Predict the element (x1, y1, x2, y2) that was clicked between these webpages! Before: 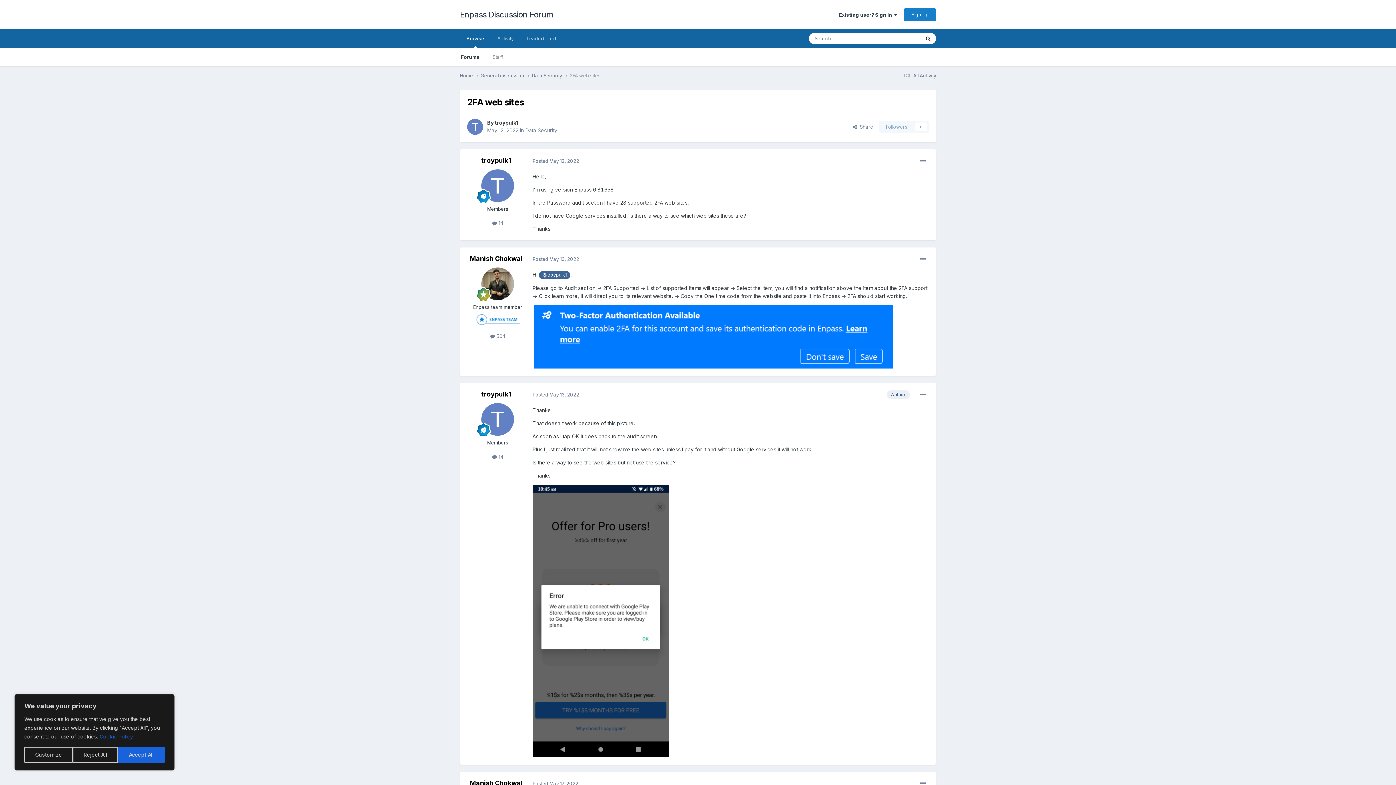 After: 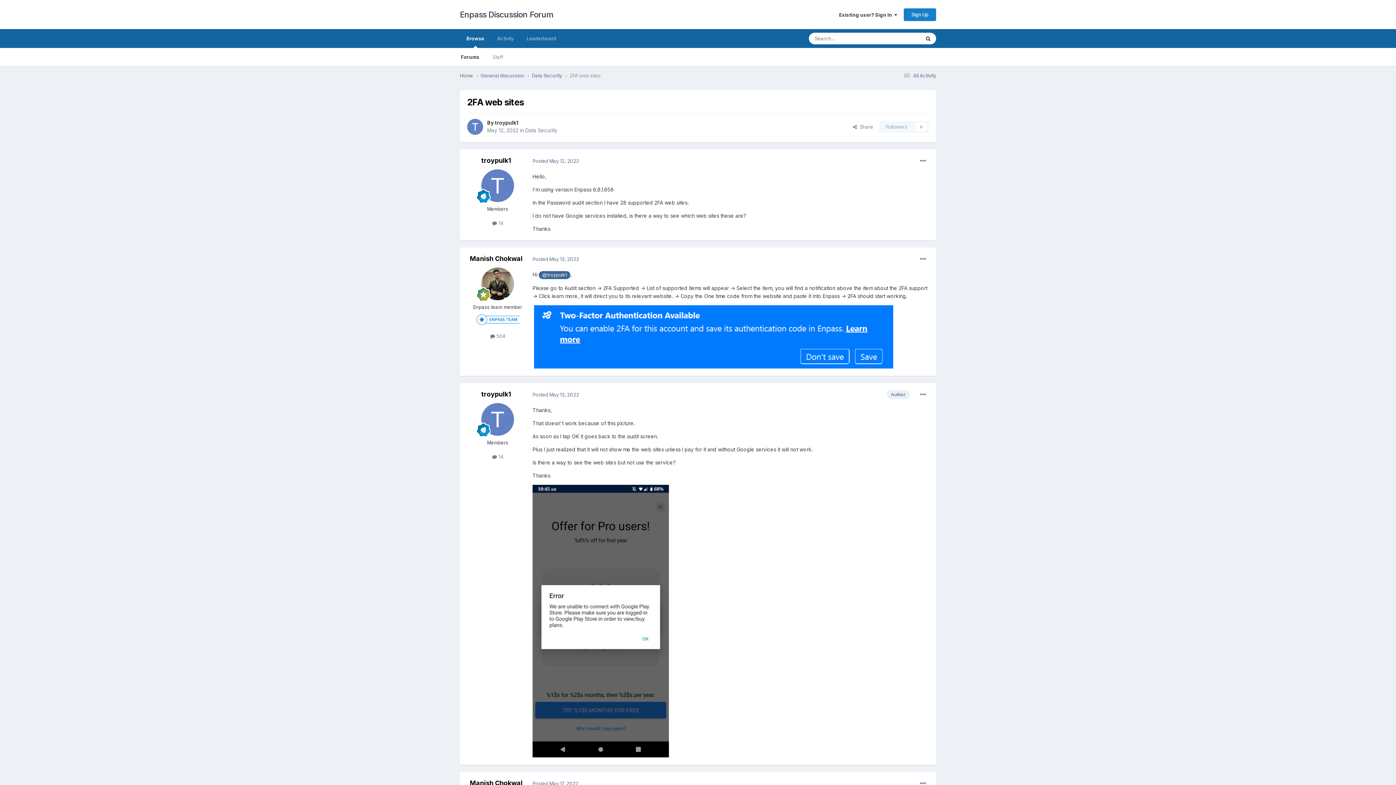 Action: label: Accept All bbox: (118, 747, 164, 763)